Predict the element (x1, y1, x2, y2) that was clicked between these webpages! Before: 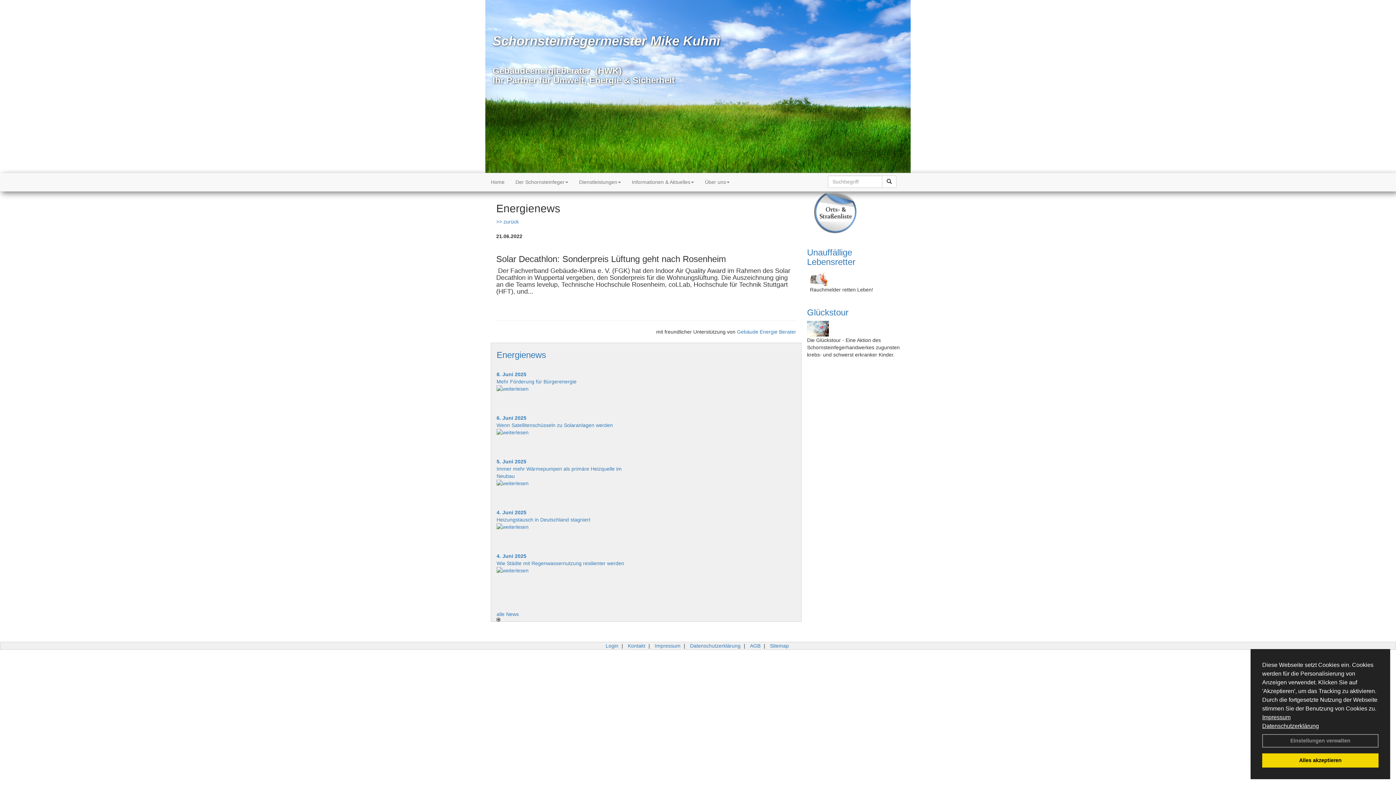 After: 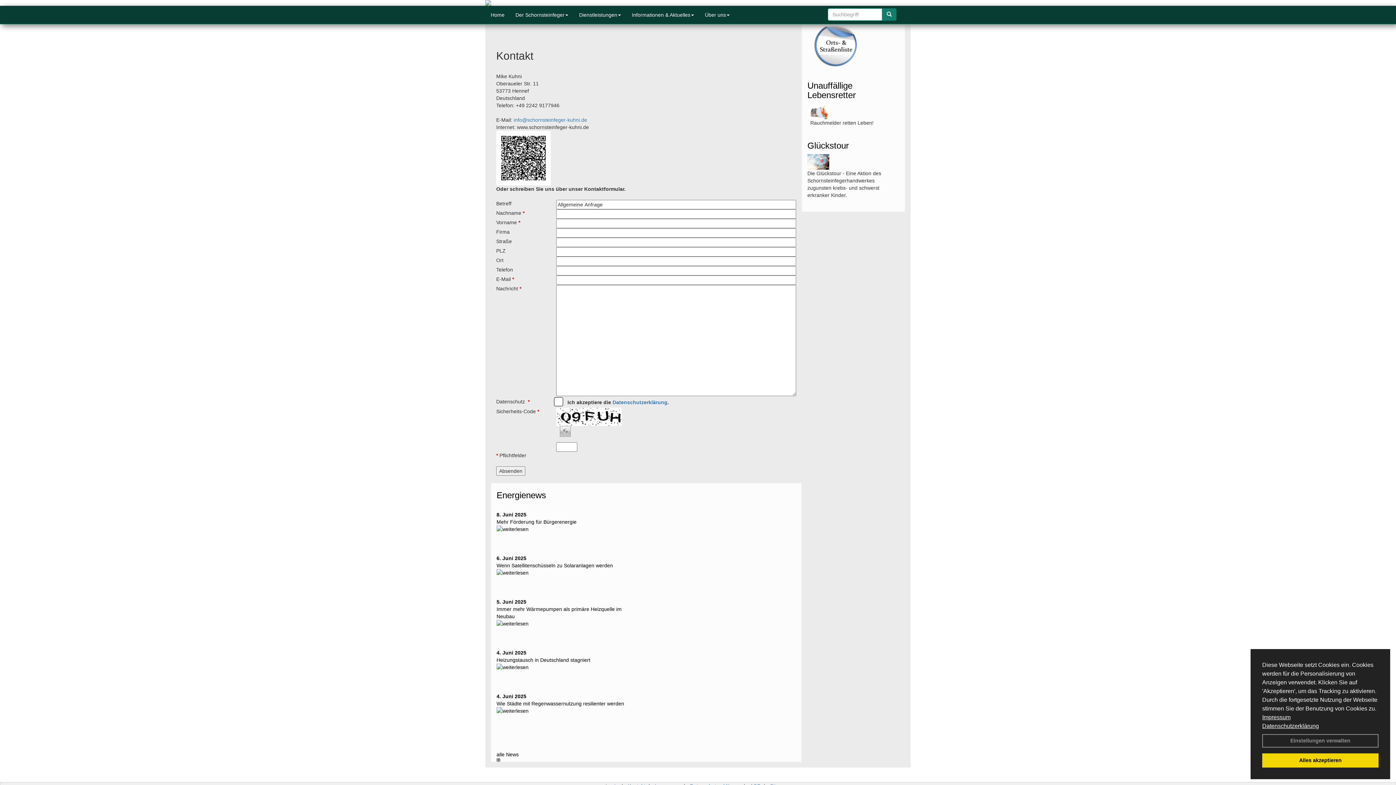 Action: bbox: (626, 643, 647, 649) label: Kontakt